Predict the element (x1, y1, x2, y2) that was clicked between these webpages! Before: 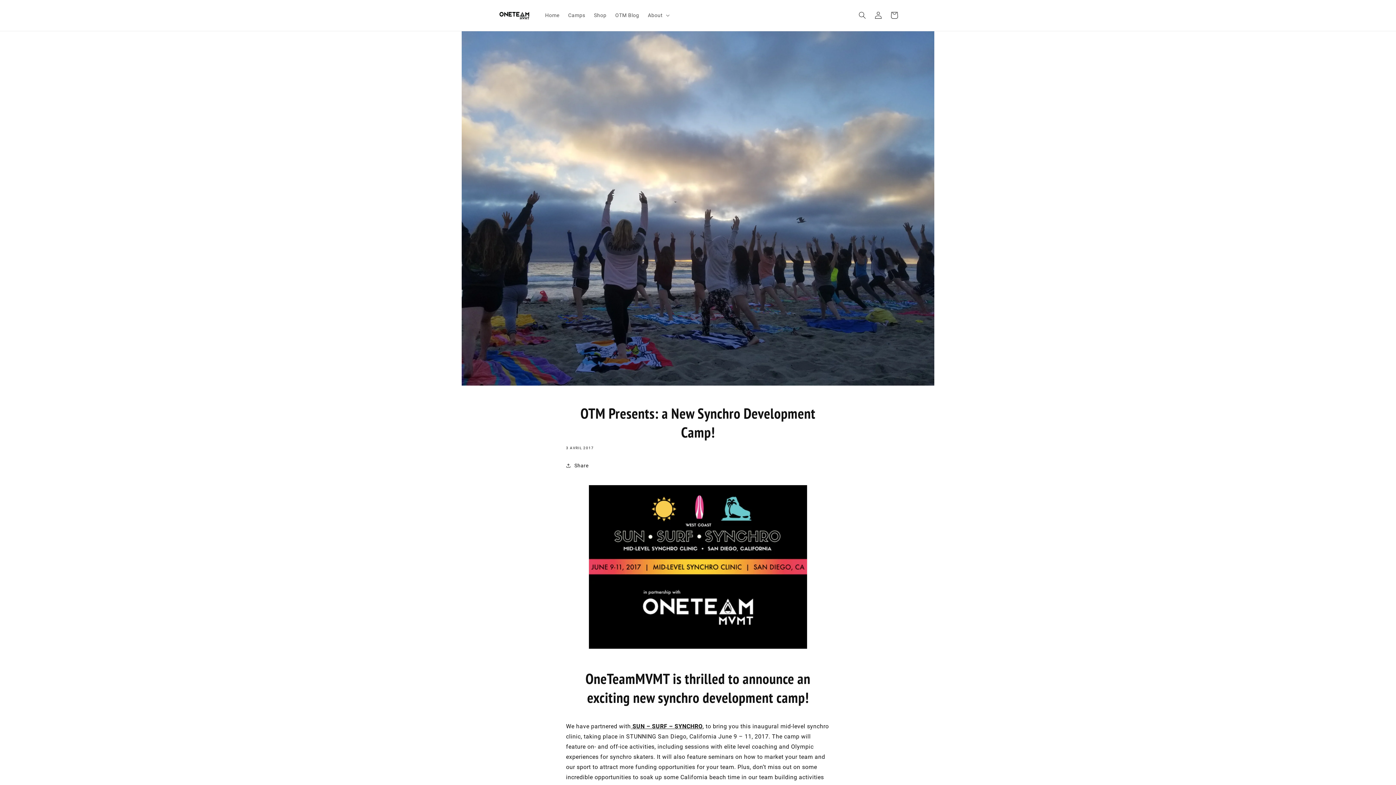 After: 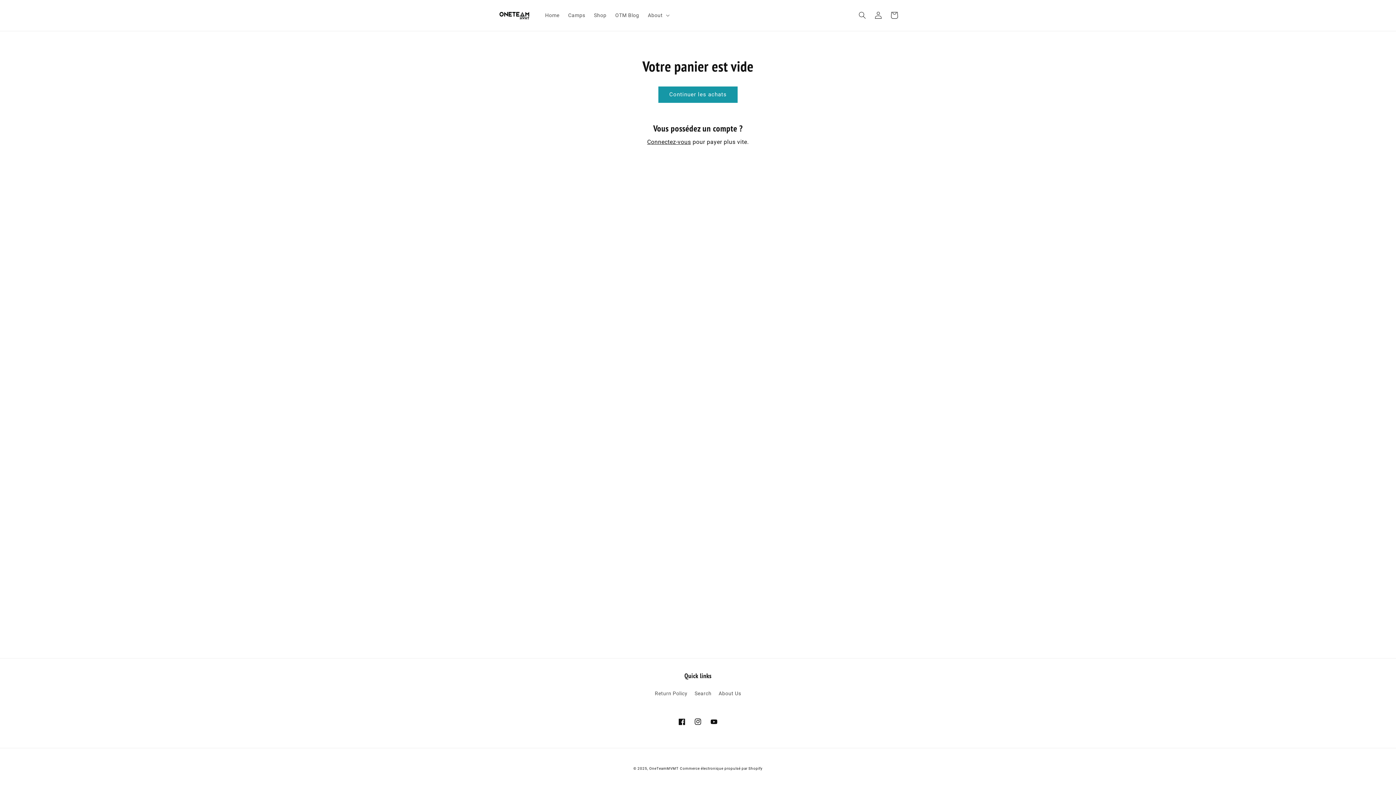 Action: bbox: (886, 7, 902, 23) label: Panier